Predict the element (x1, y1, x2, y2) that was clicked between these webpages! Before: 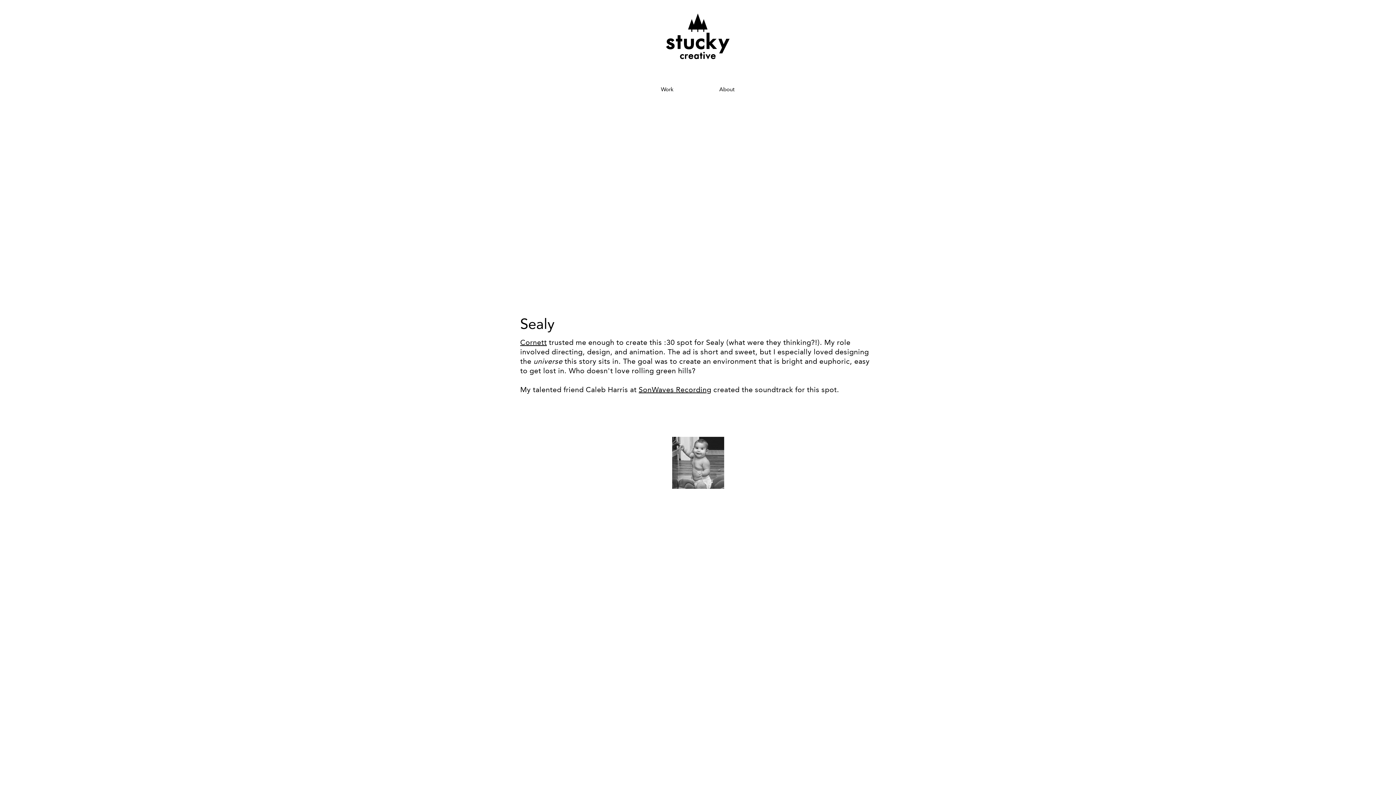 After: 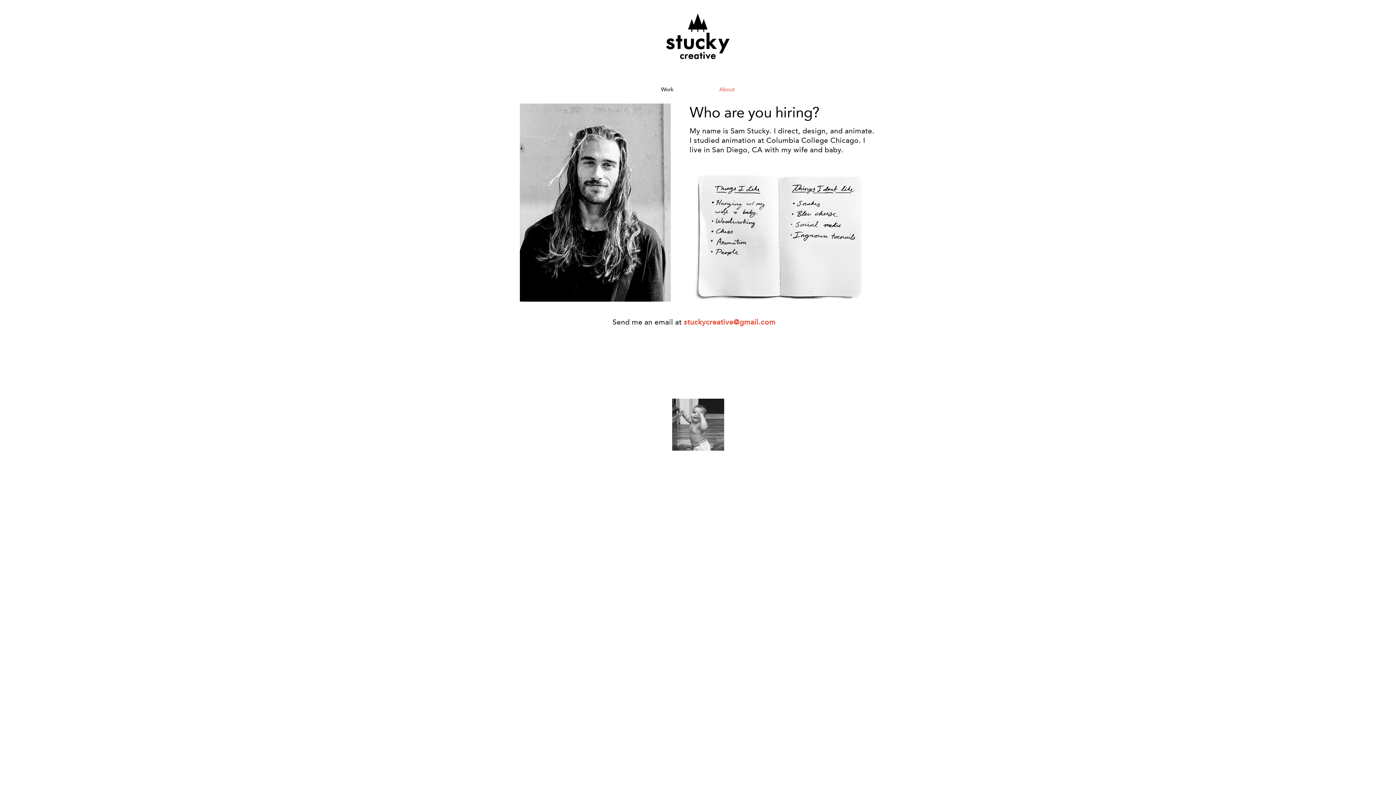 Action: bbox: (696, 80, 757, 98) label: About